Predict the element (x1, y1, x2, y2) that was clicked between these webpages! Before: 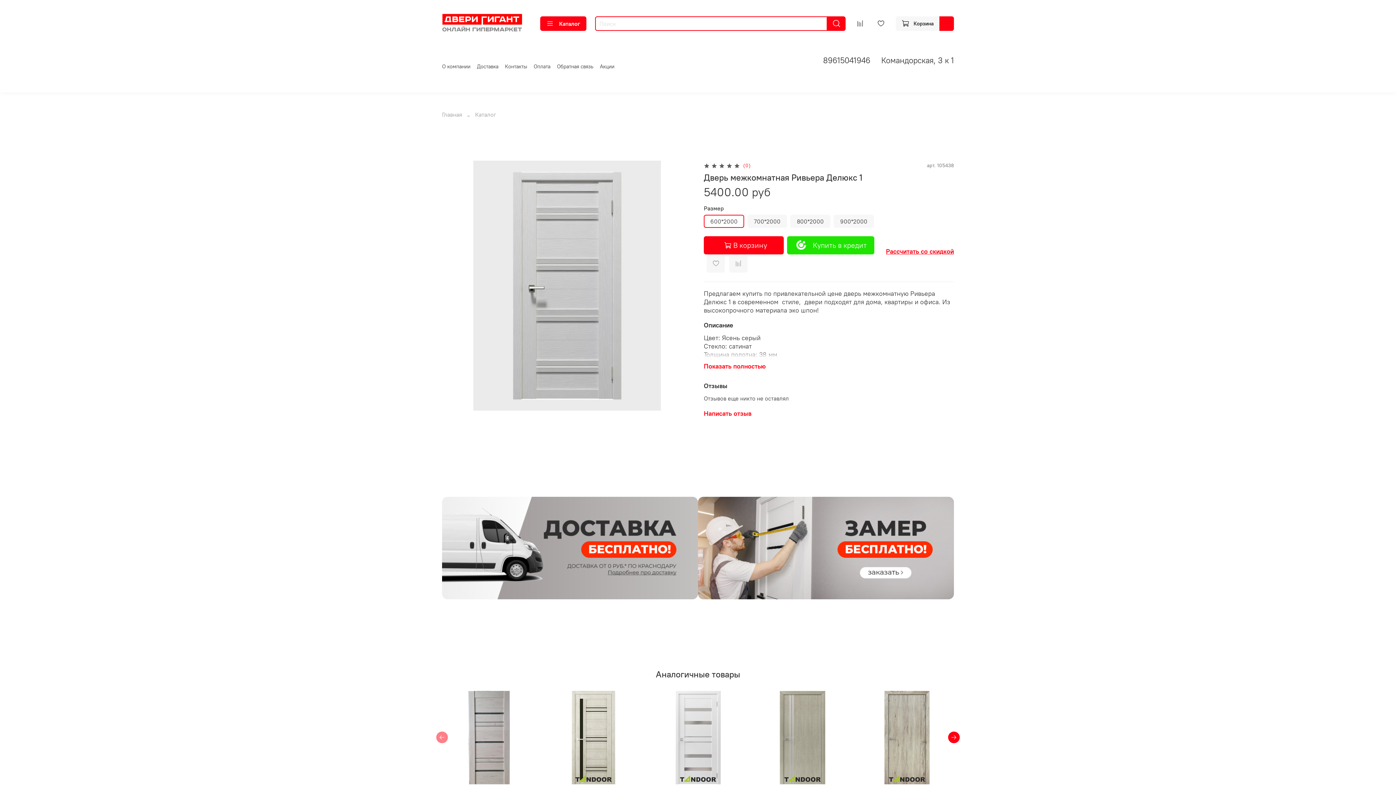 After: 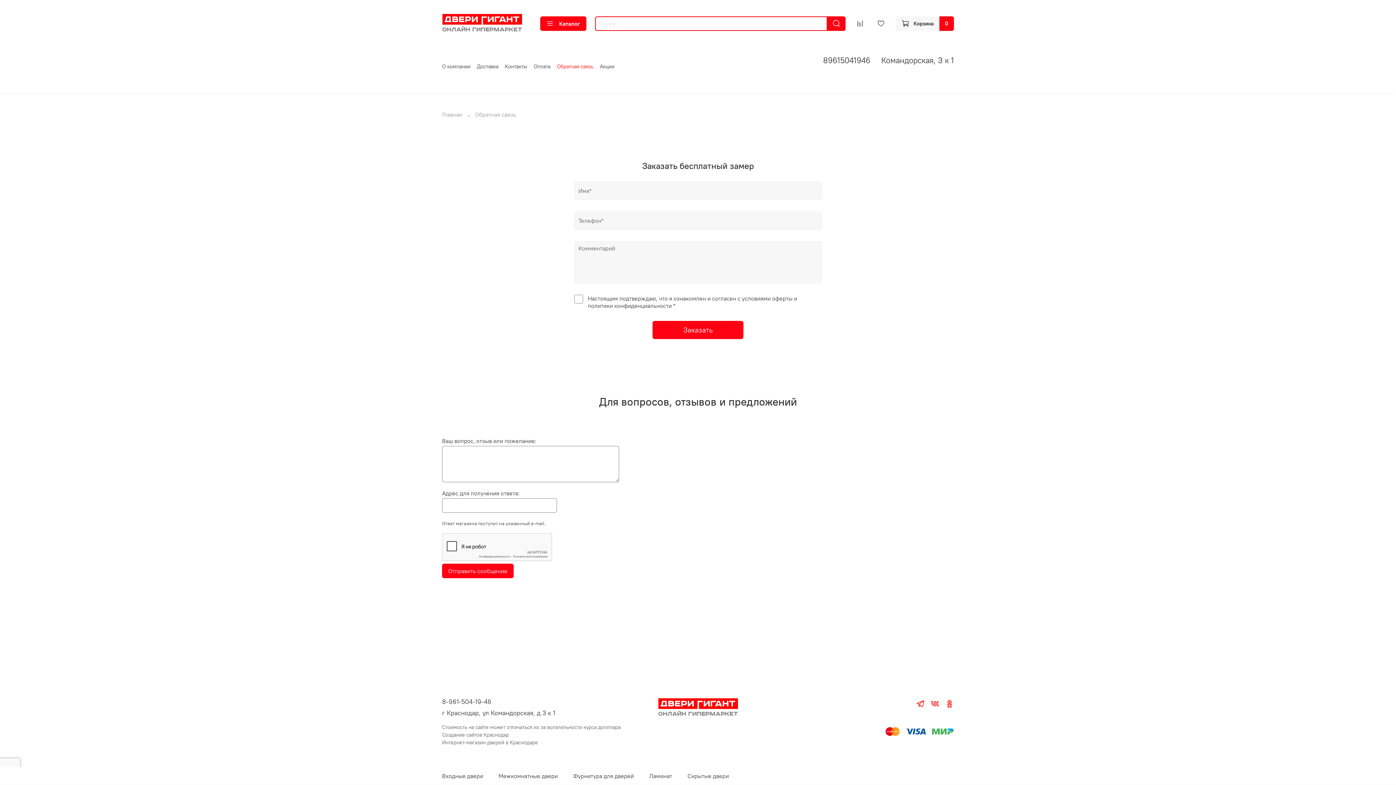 Action: bbox: (698, 497, 954, 599)